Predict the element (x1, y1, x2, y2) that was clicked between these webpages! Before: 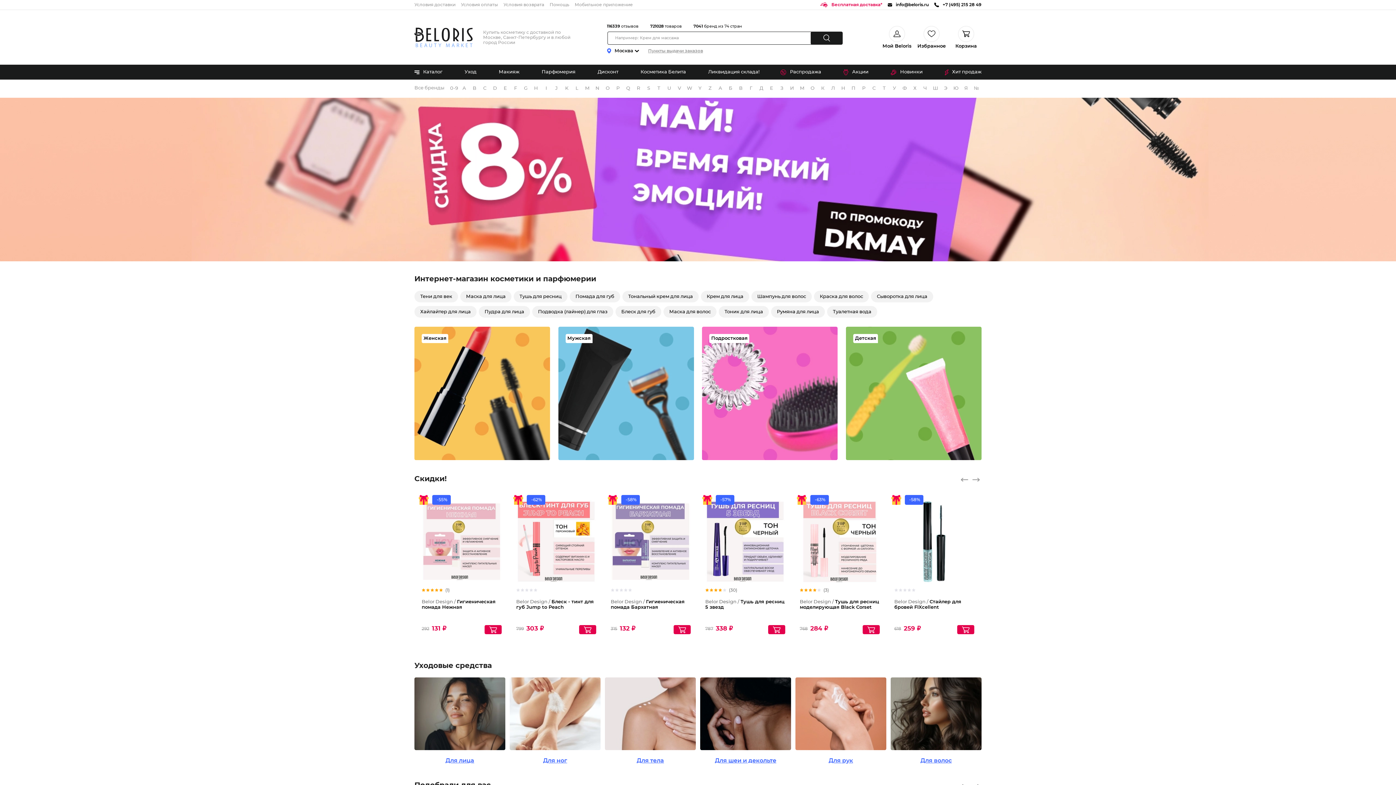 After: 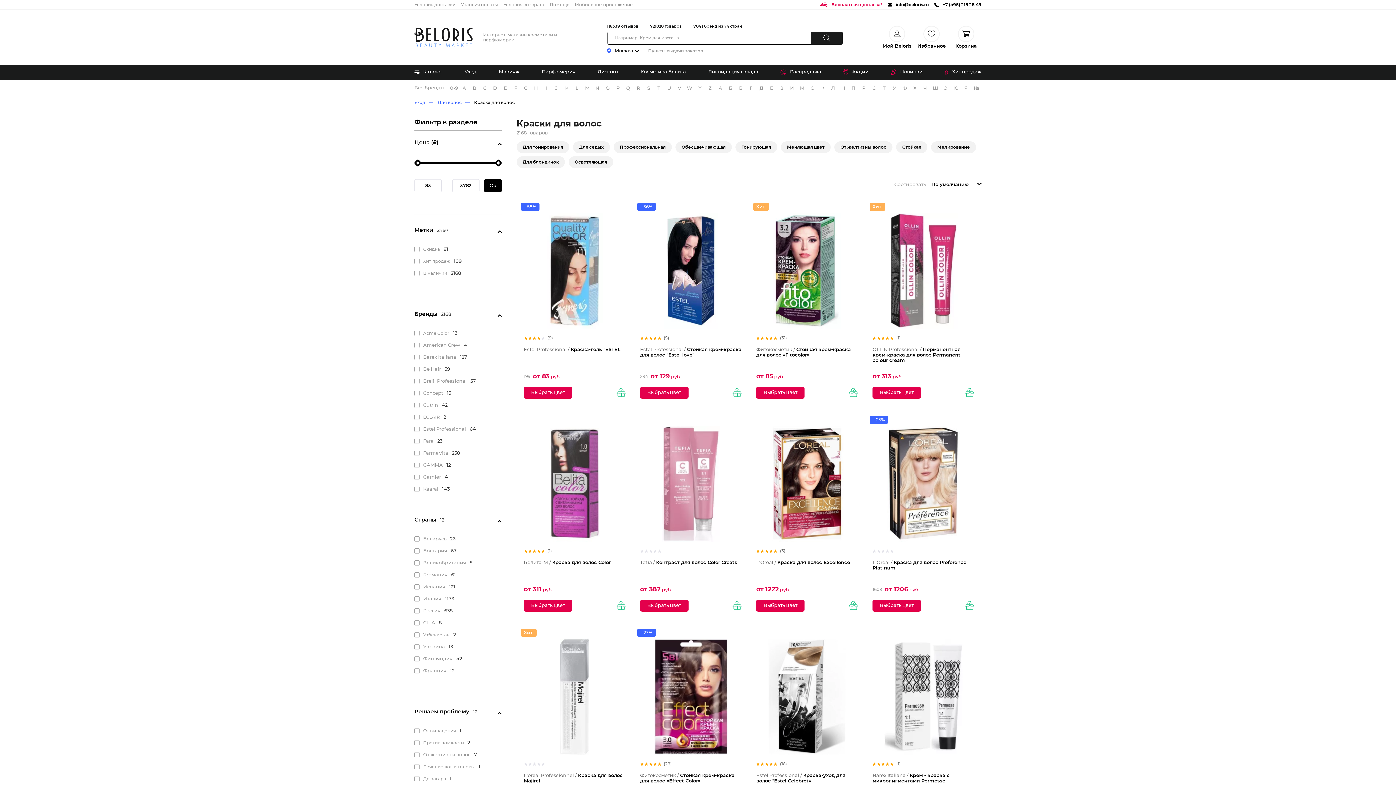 Action: bbox: (814, 290, 869, 302) label: Краска для волос